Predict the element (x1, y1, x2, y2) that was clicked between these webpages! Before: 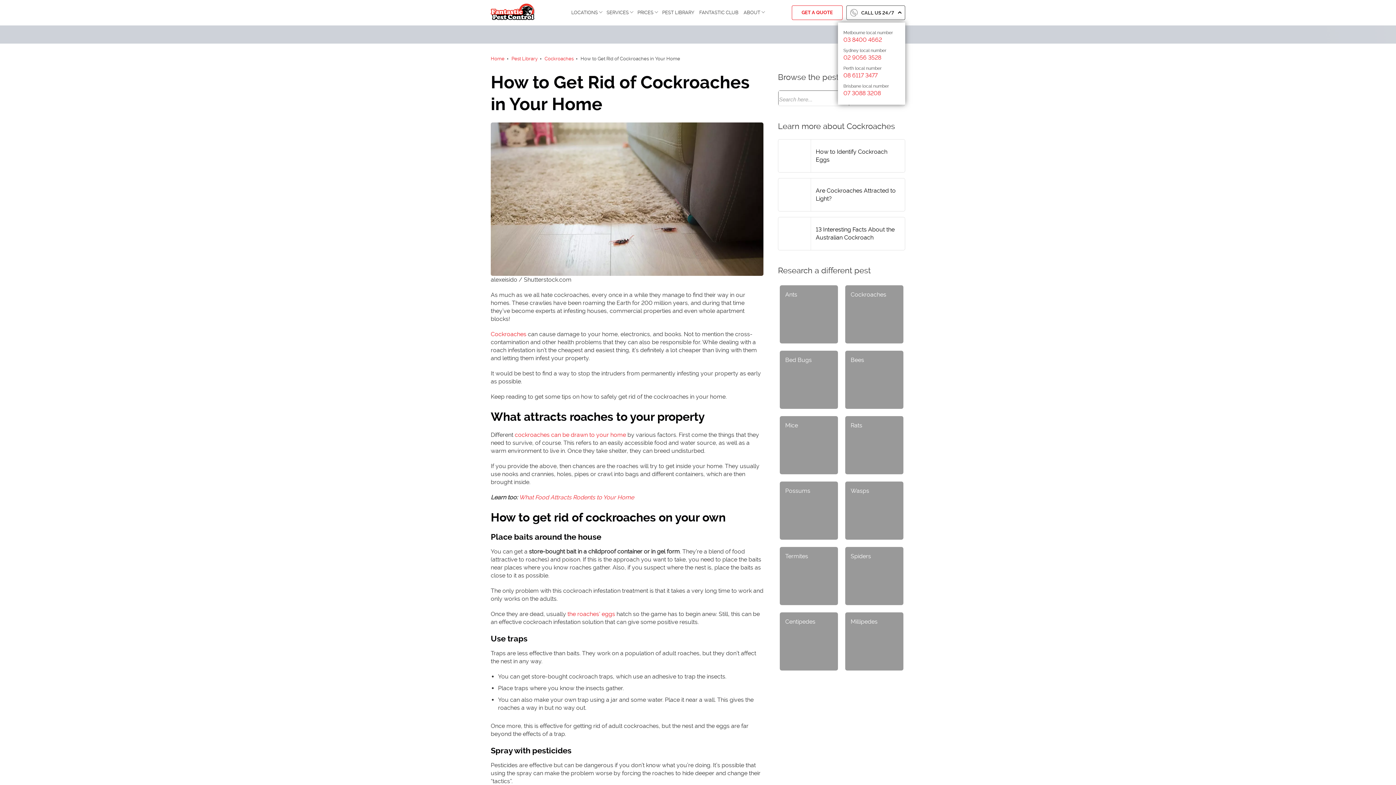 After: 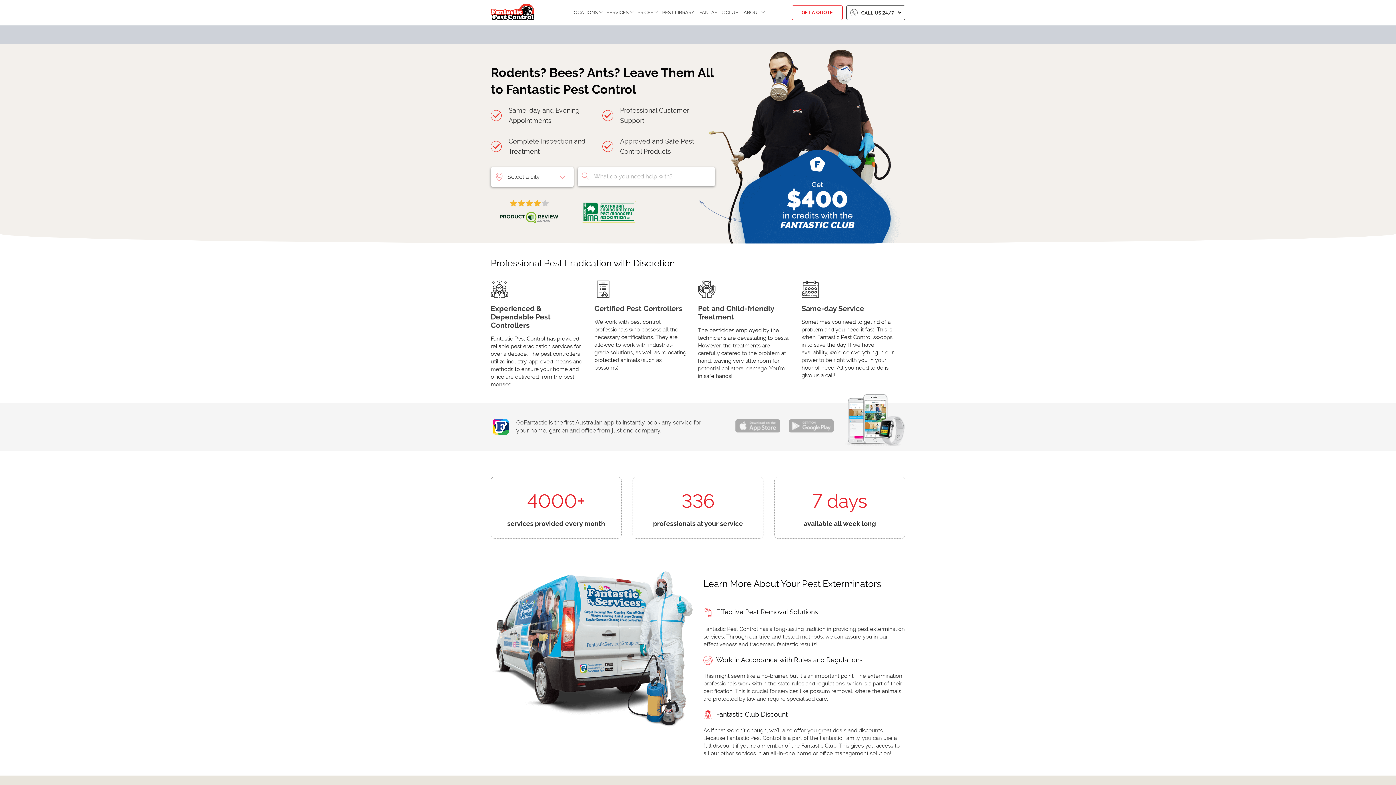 Action: bbox: (490, 56, 504, 61) label: Home